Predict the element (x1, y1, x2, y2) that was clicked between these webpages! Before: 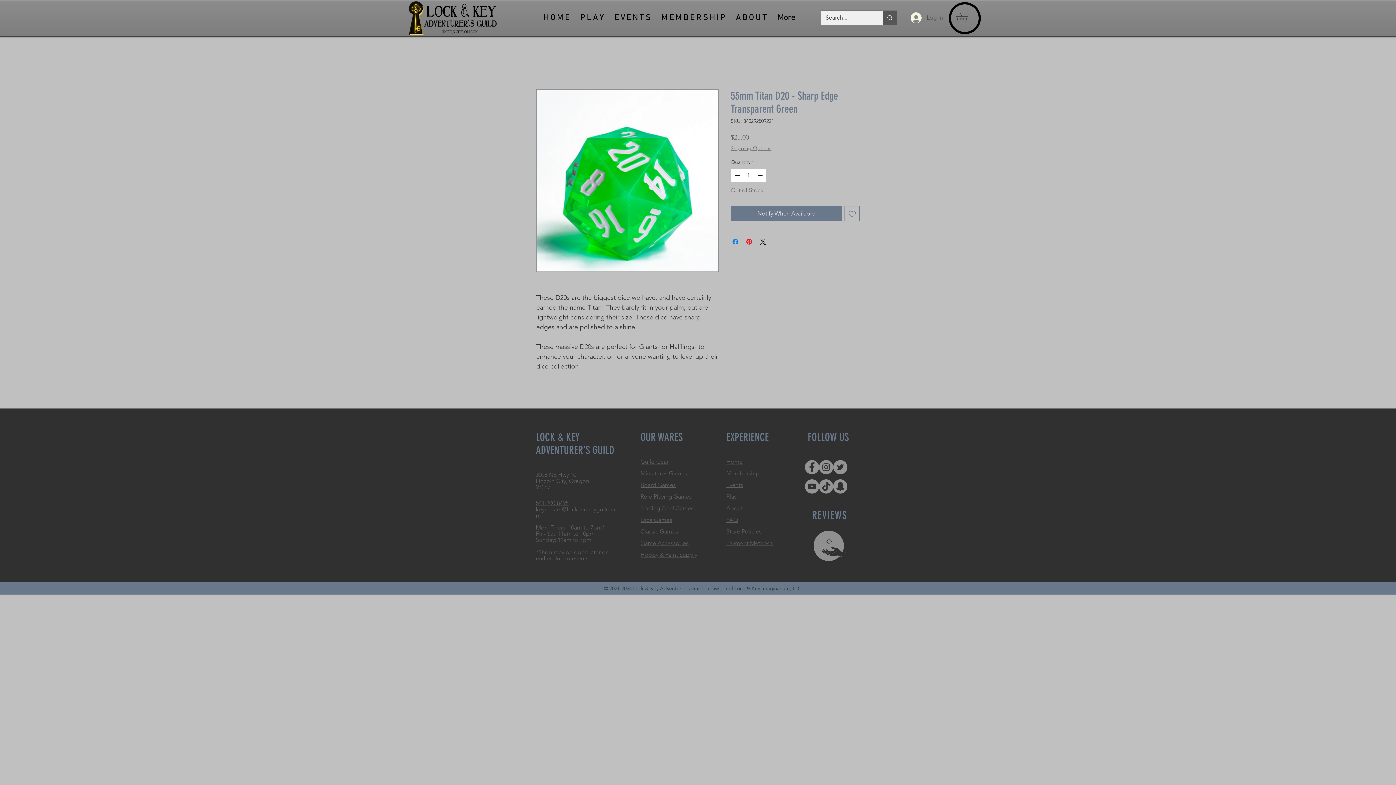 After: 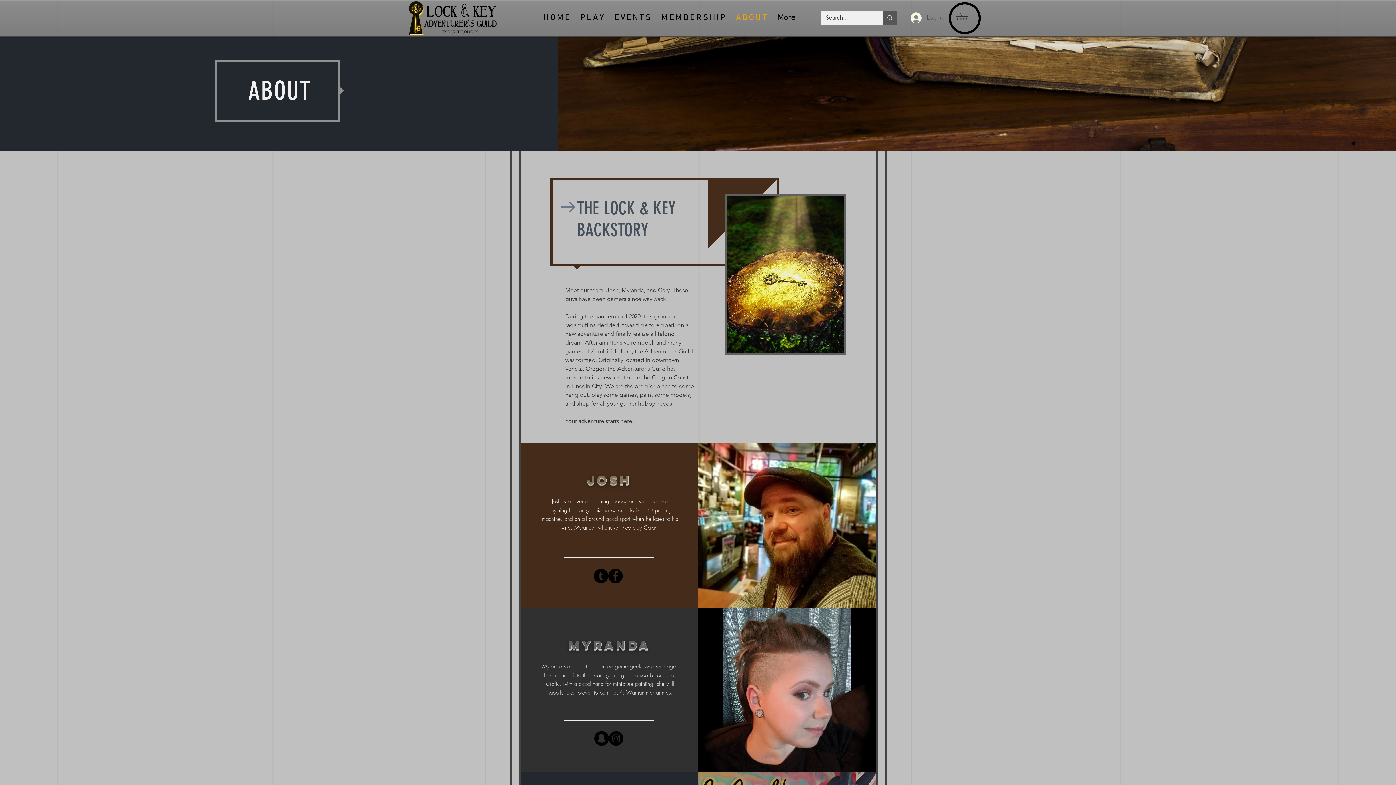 Action: bbox: (726, 505, 742, 511) label: About